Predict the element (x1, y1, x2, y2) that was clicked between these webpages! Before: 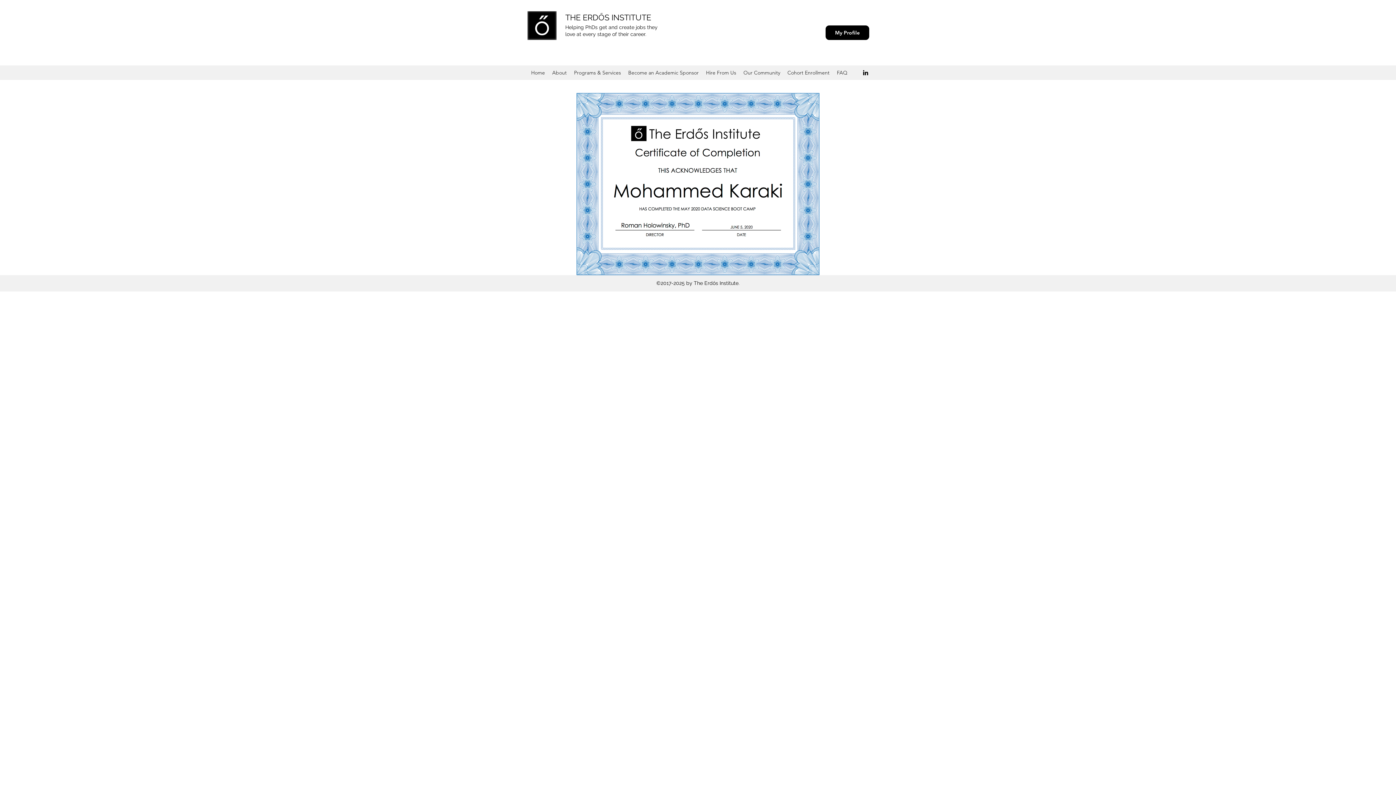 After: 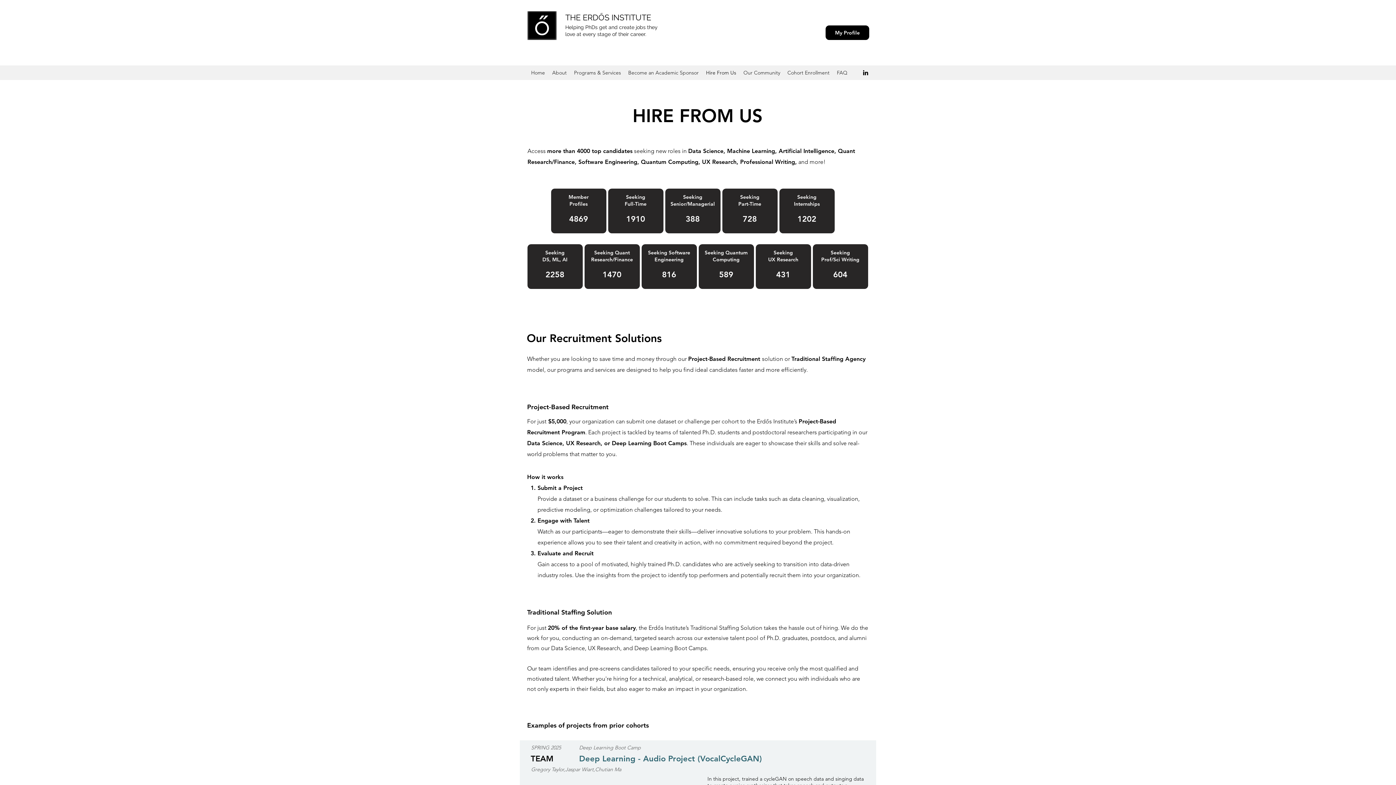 Action: label: Hire From Us bbox: (702, 67, 740, 78)